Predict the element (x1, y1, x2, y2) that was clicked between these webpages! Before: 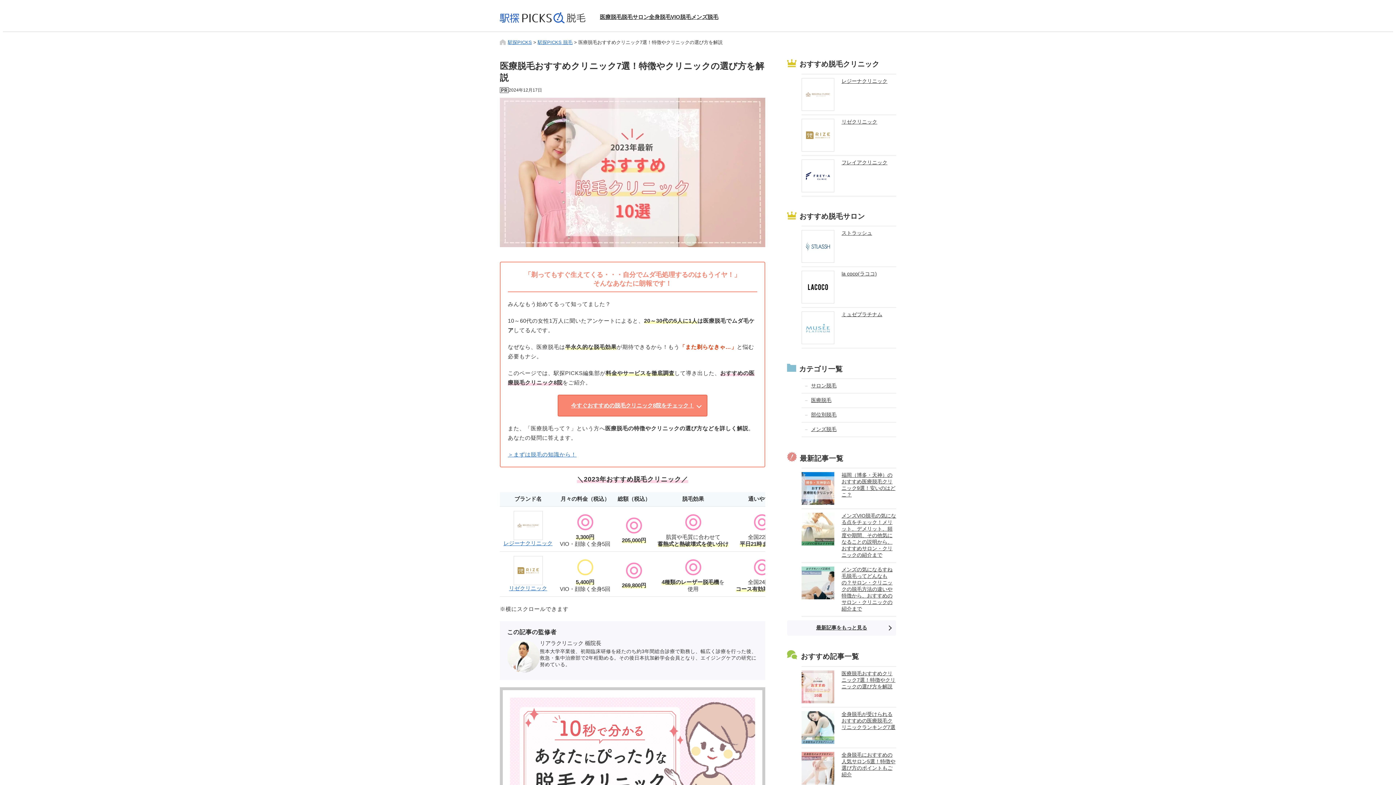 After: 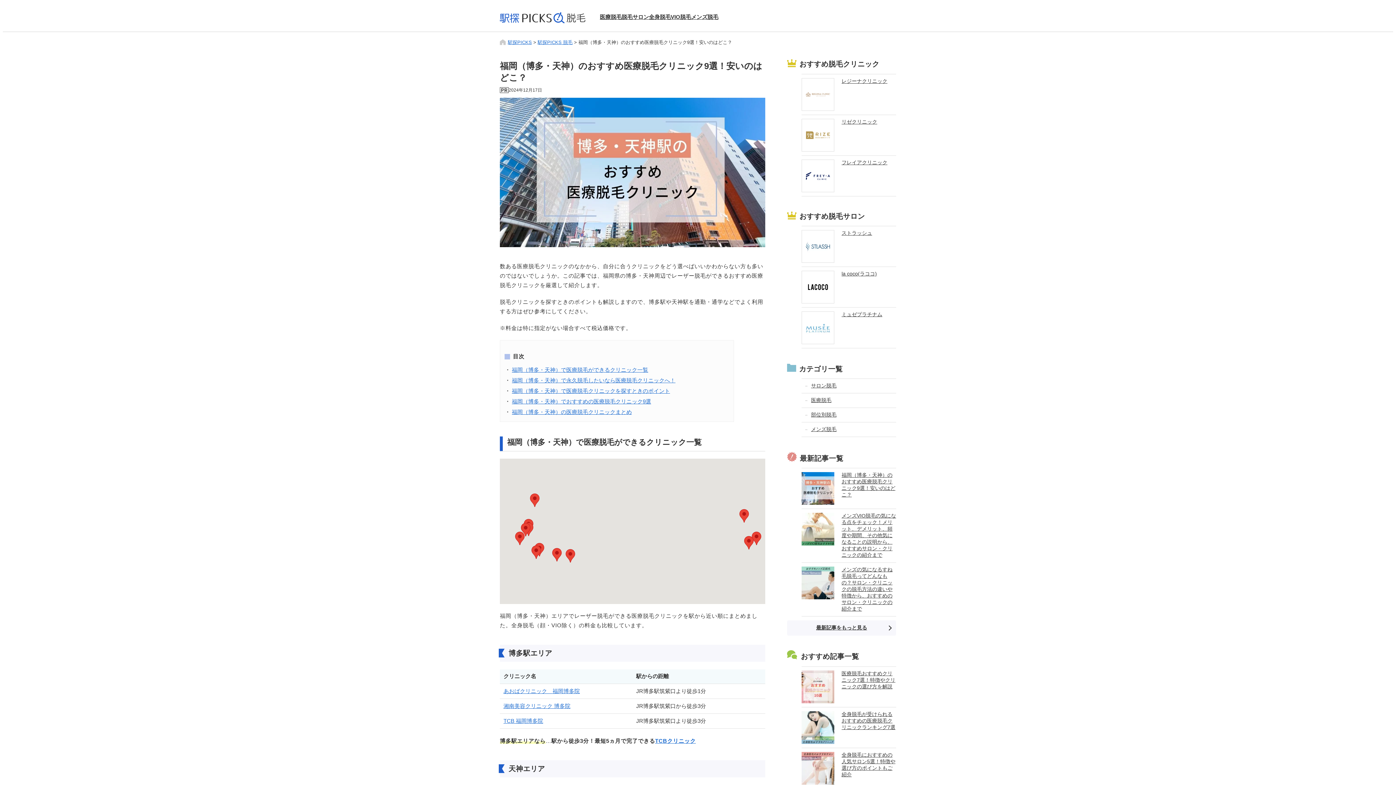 Action: label: 福岡（博多・天神）のおすすめ医療脱毛クリニック9選！安いのはどこ？ bbox: (801, 468, 896, 508)